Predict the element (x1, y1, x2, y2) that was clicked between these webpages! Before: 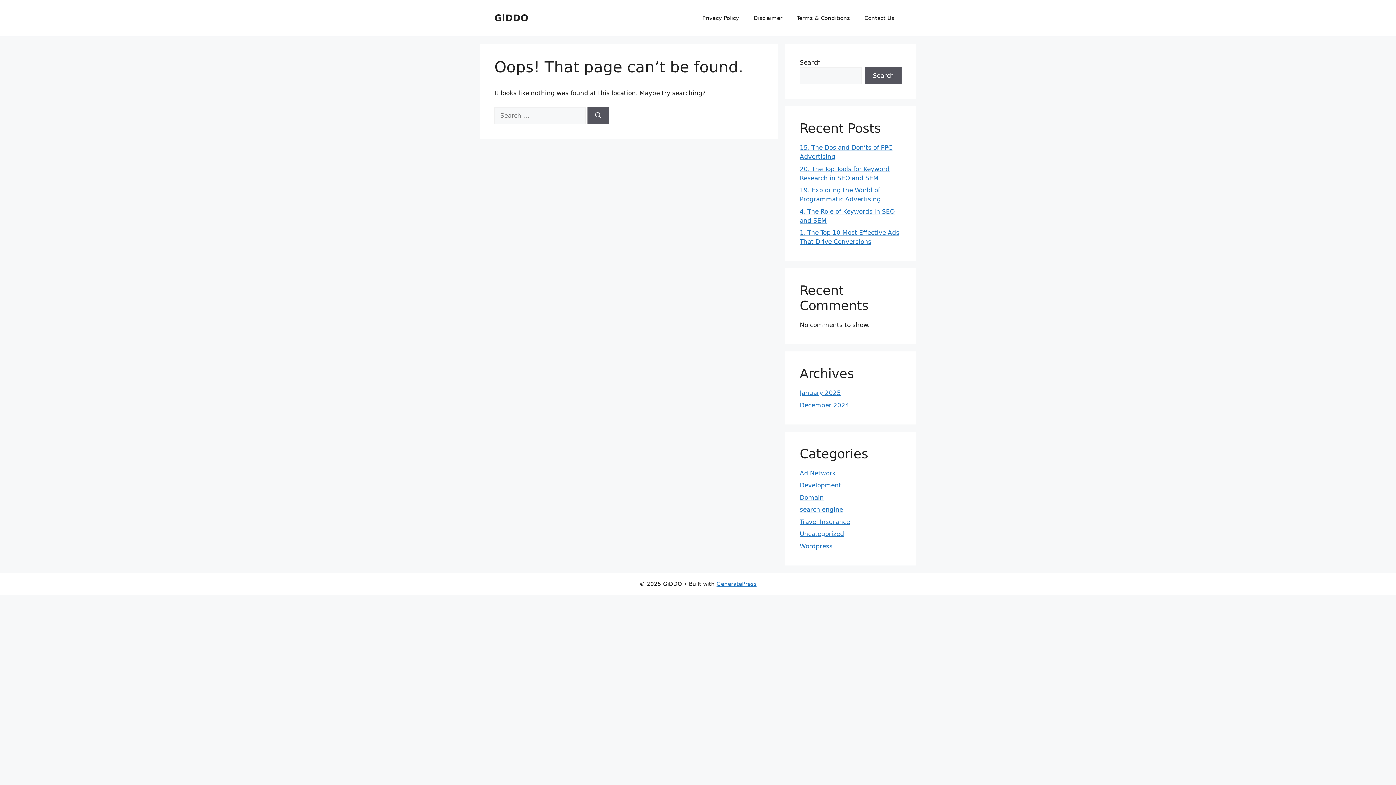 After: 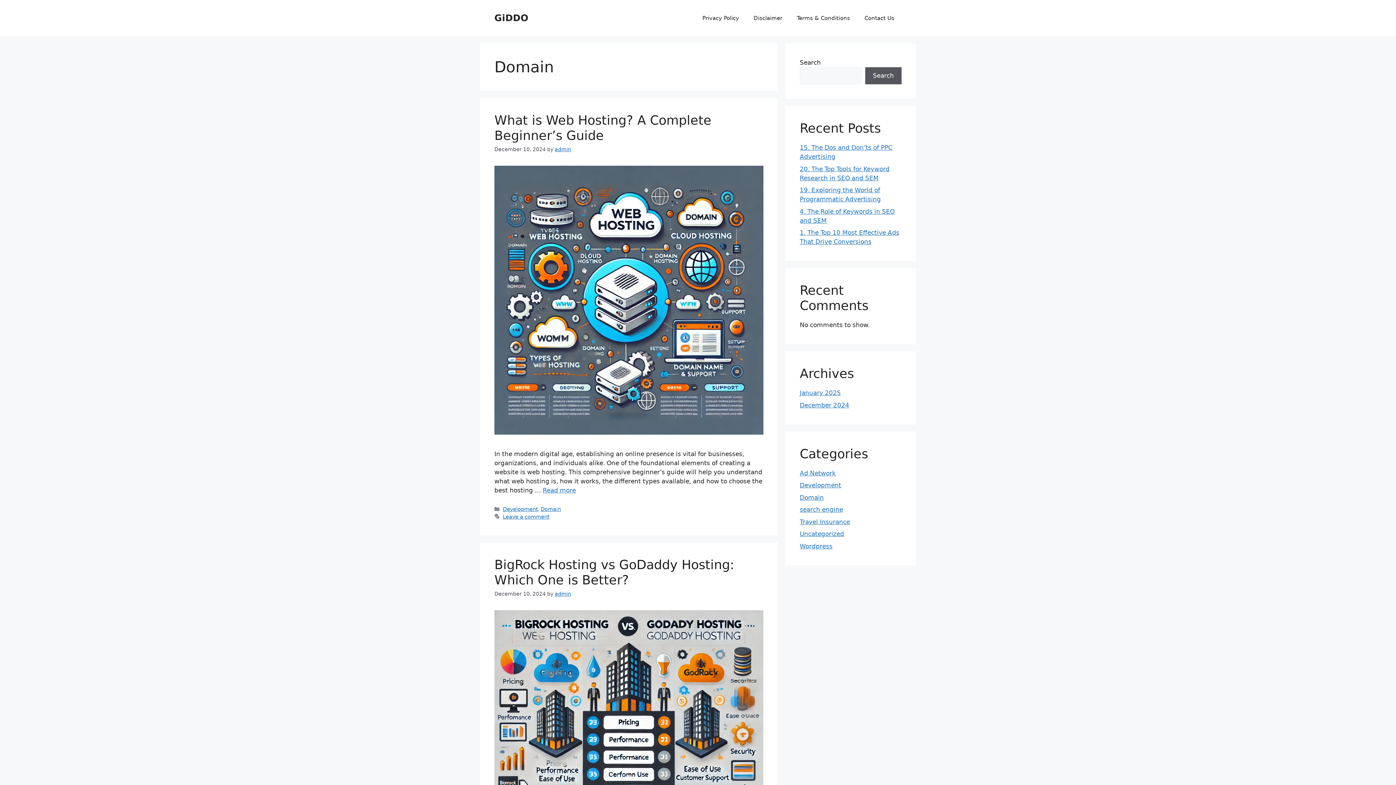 Action: bbox: (800, 494, 824, 501) label: Domain